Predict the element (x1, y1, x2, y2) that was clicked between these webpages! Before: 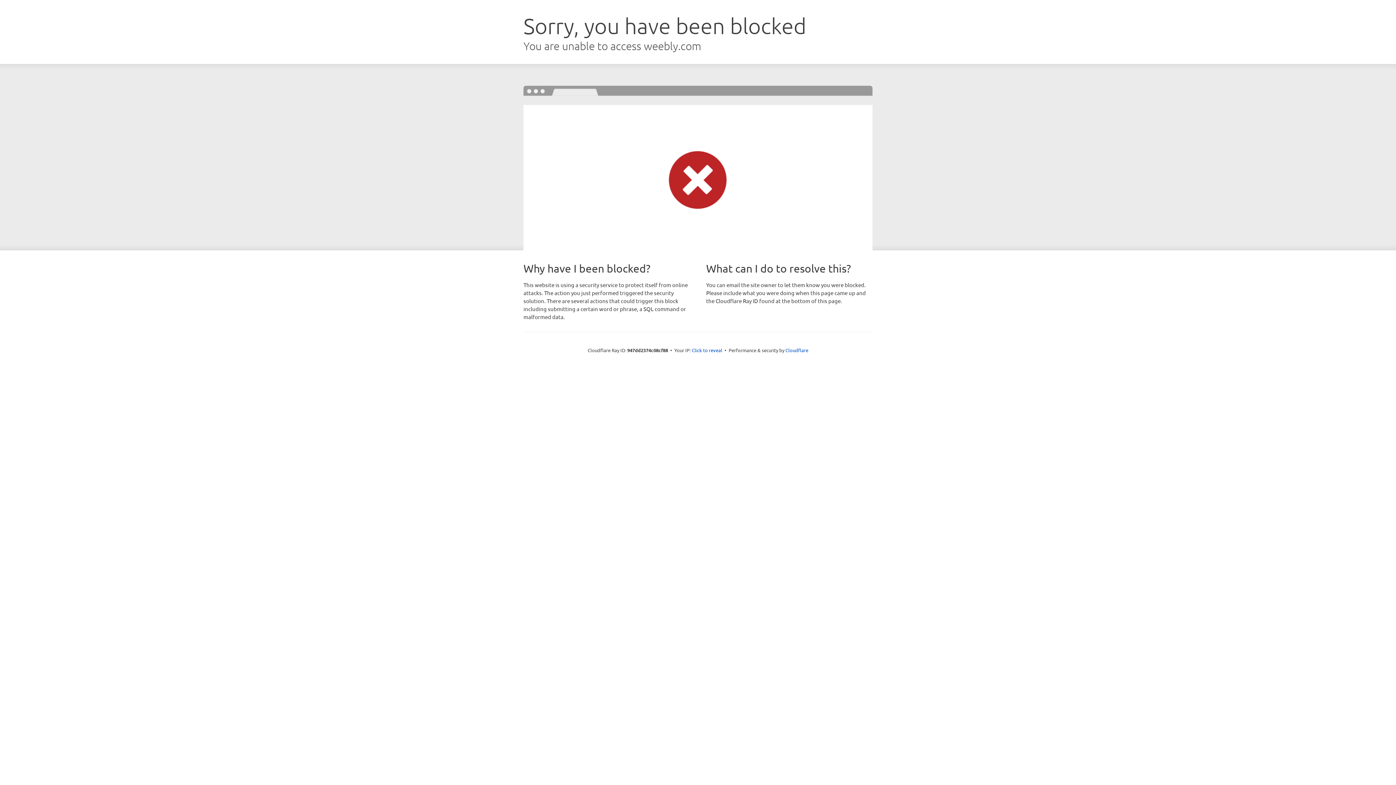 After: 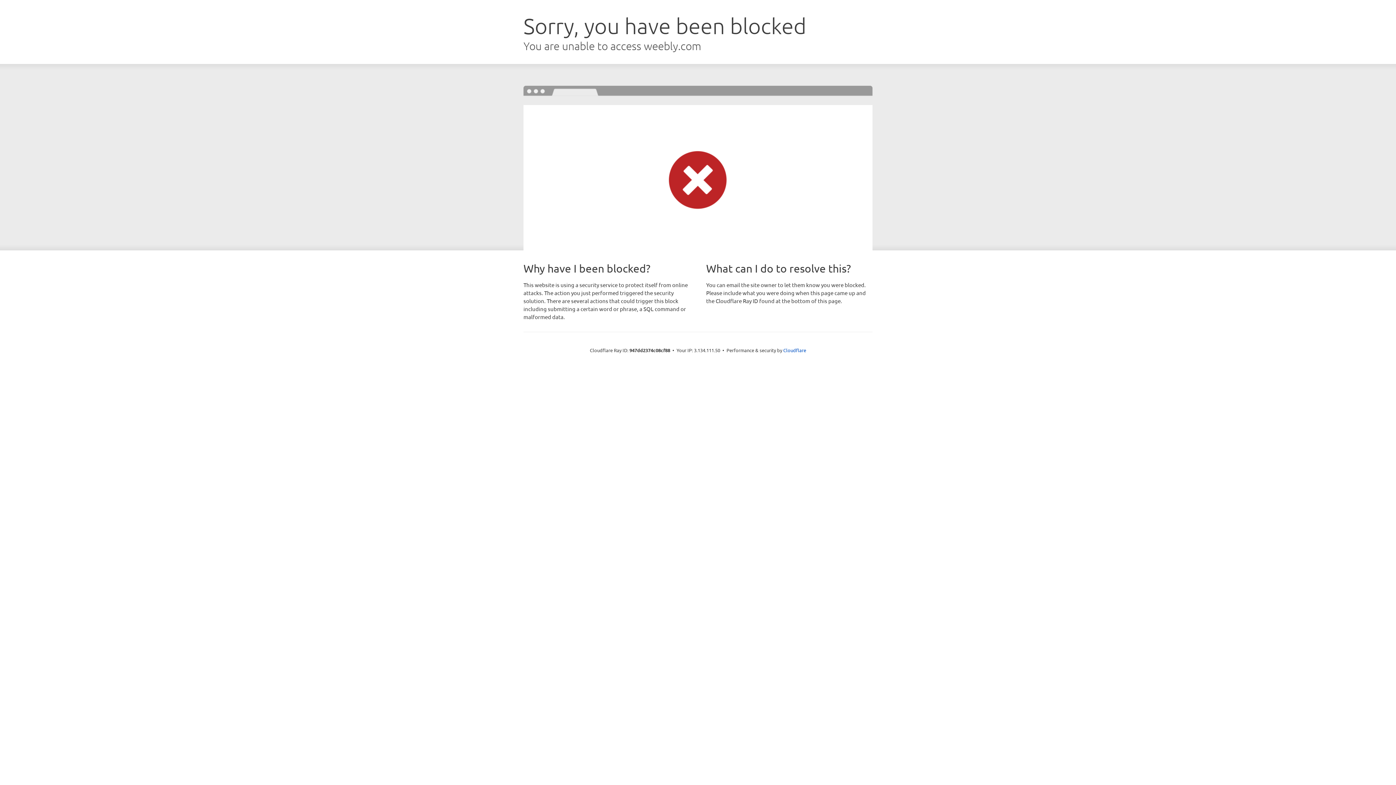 Action: label: Click to reveal bbox: (692, 346, 722, 353)